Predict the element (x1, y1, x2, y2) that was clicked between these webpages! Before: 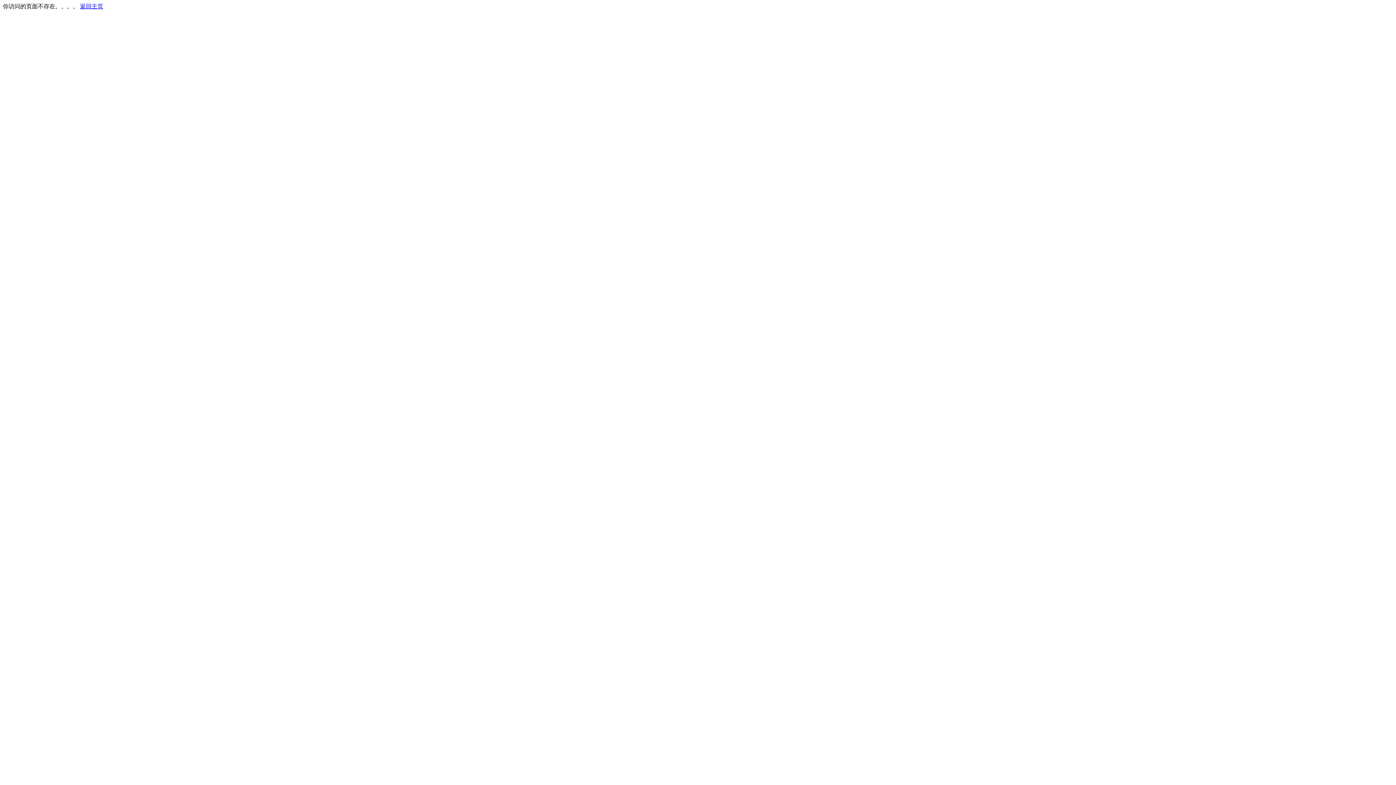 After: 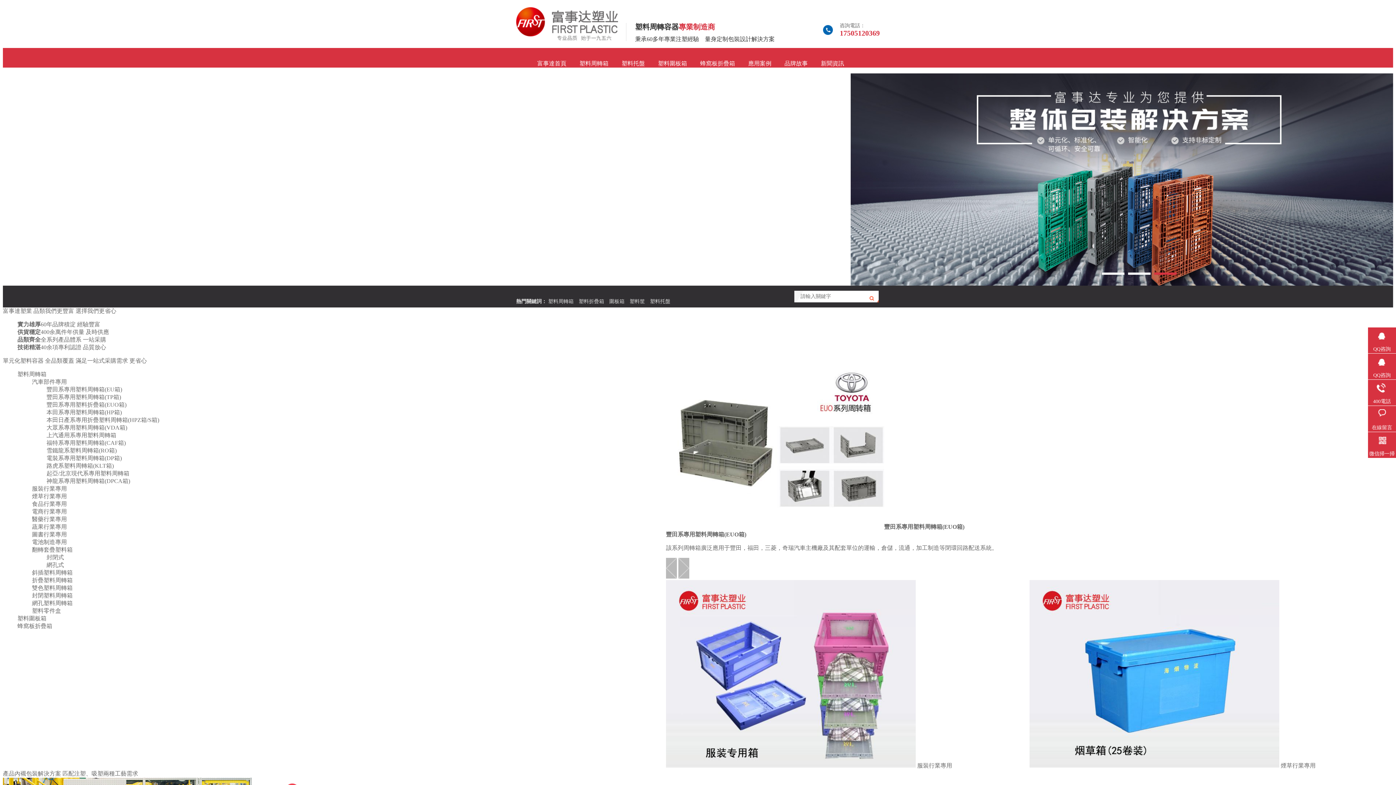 Action: label: 返回主页 bbox: (80, 3, 103, 9)